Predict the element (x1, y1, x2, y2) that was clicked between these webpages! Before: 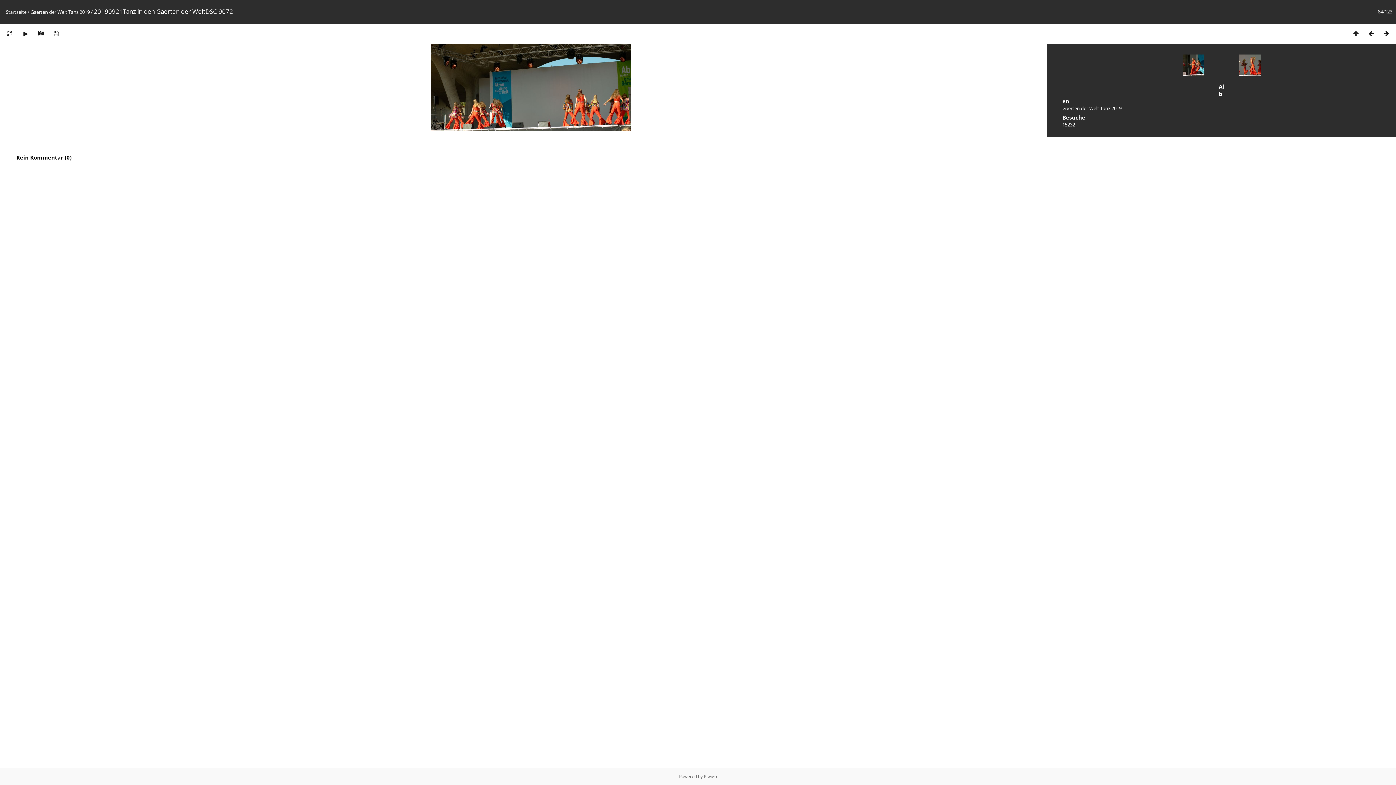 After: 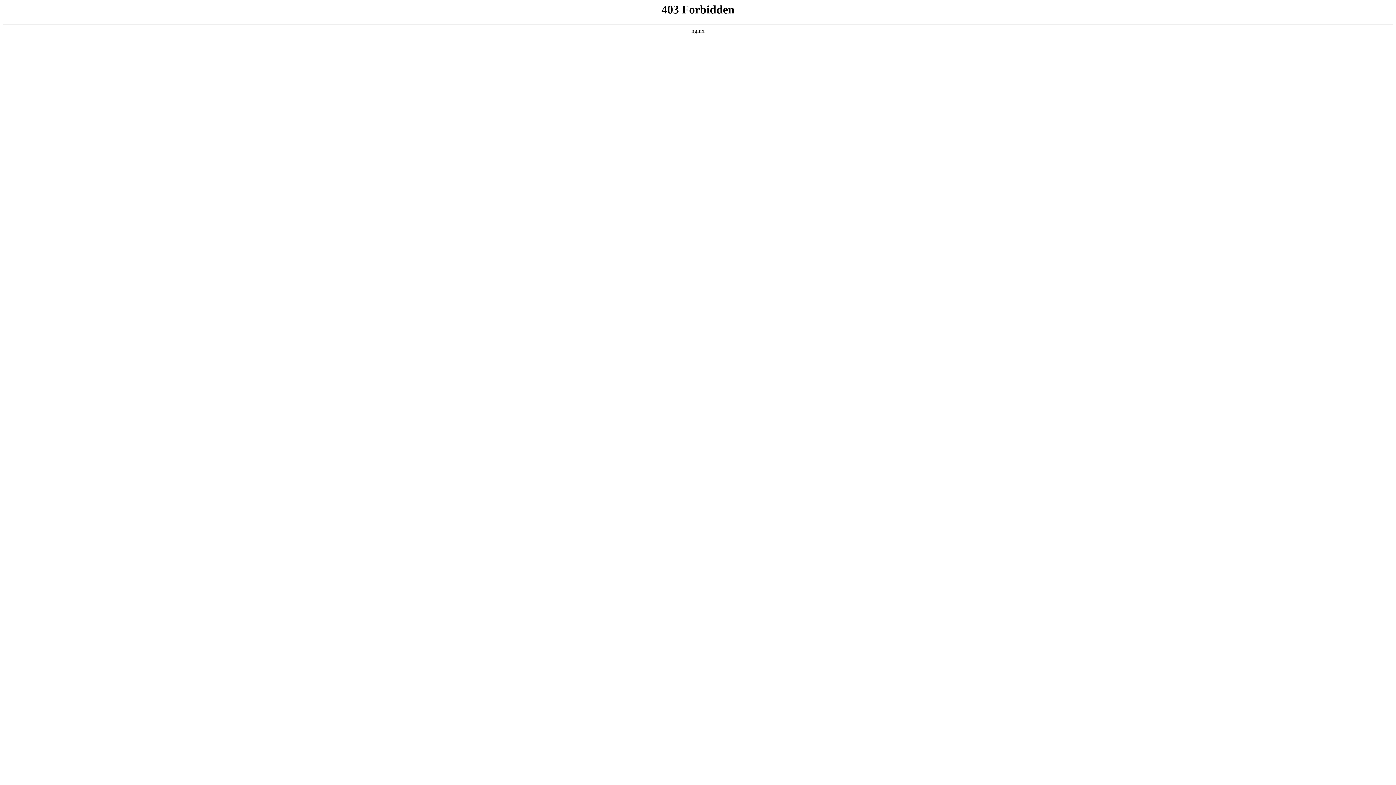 Action: bbox: (704, 773, 717, 780) label: Piwigo